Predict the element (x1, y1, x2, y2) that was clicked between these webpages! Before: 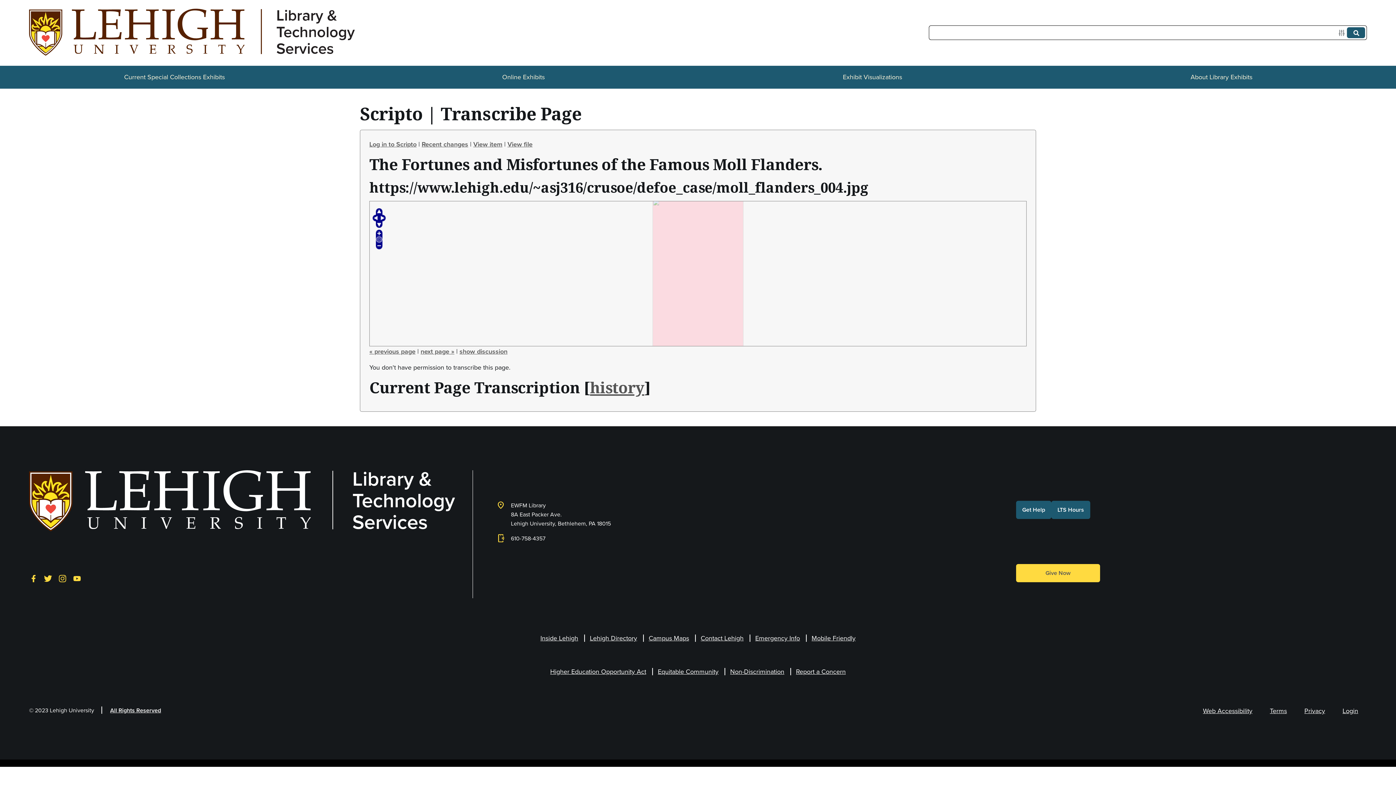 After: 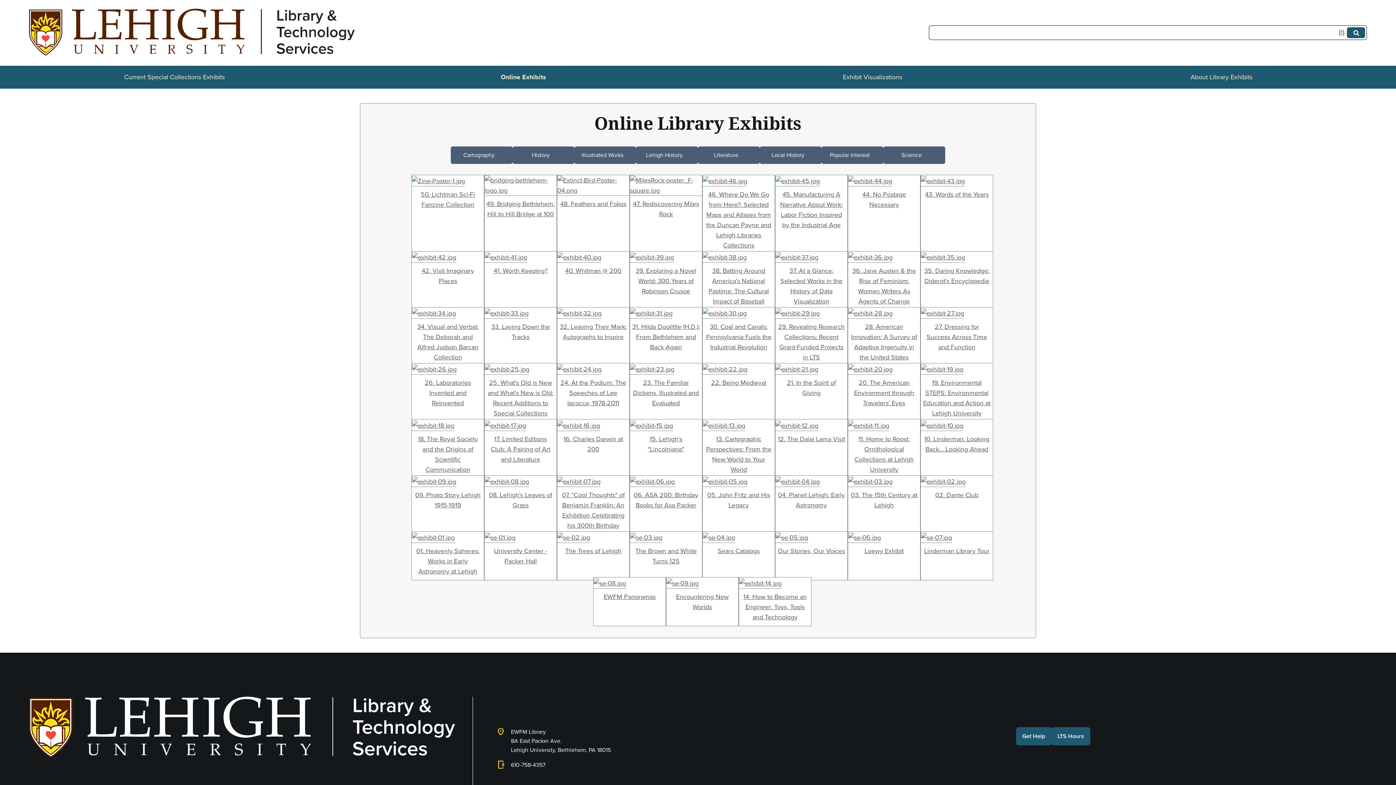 Action: bbox: (502, 72, 544, 81) label: Online Exhibits